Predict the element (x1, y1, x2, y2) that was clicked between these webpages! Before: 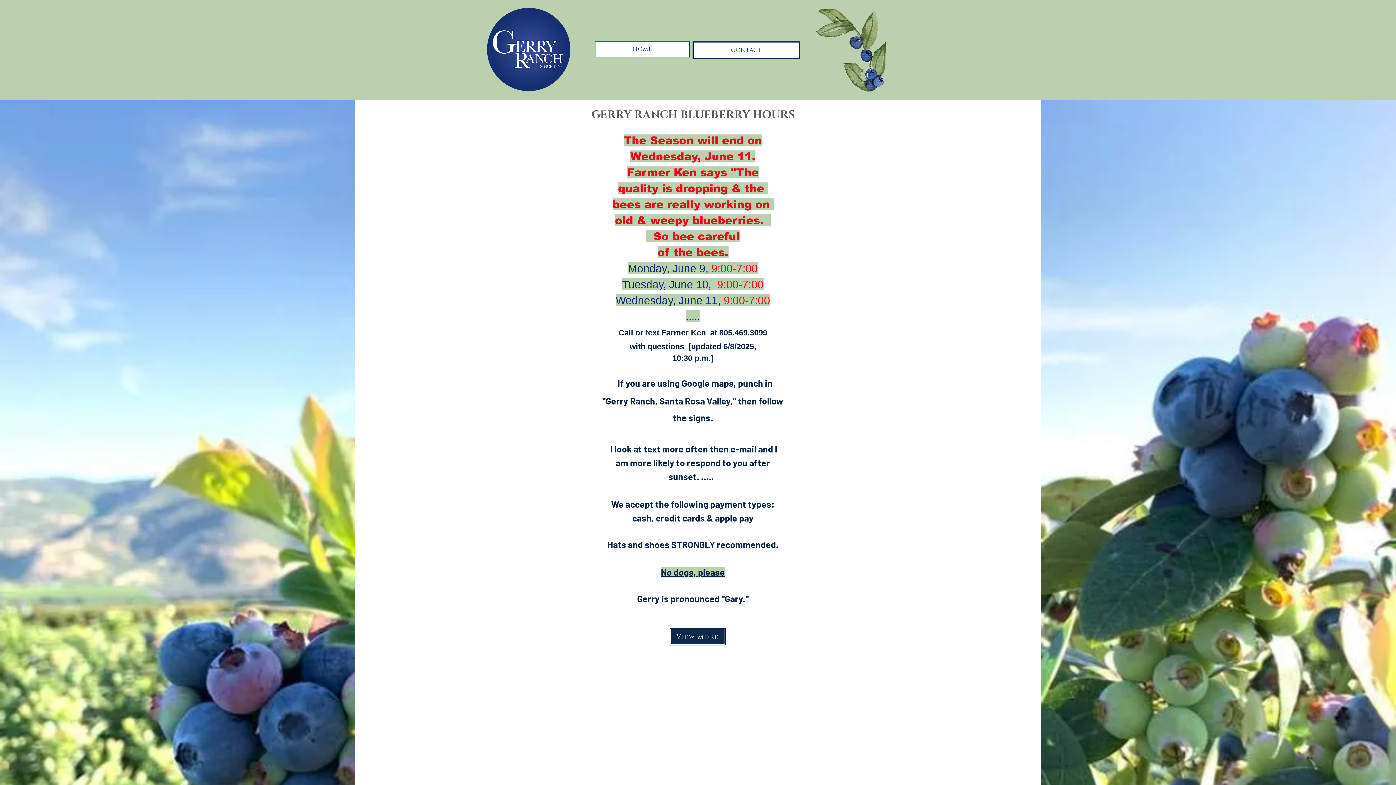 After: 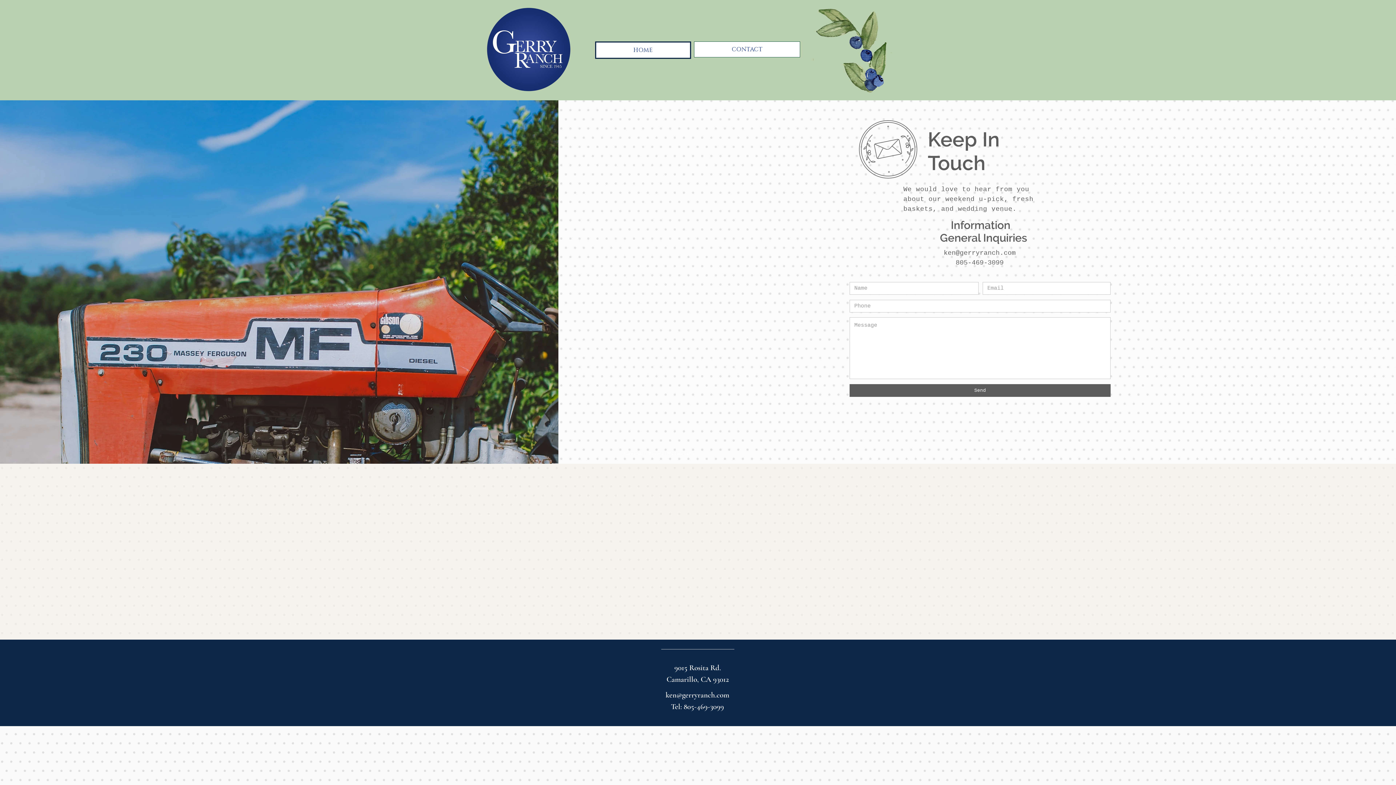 Action: bbox: (692, 41, 800, 58) label: CONTACT